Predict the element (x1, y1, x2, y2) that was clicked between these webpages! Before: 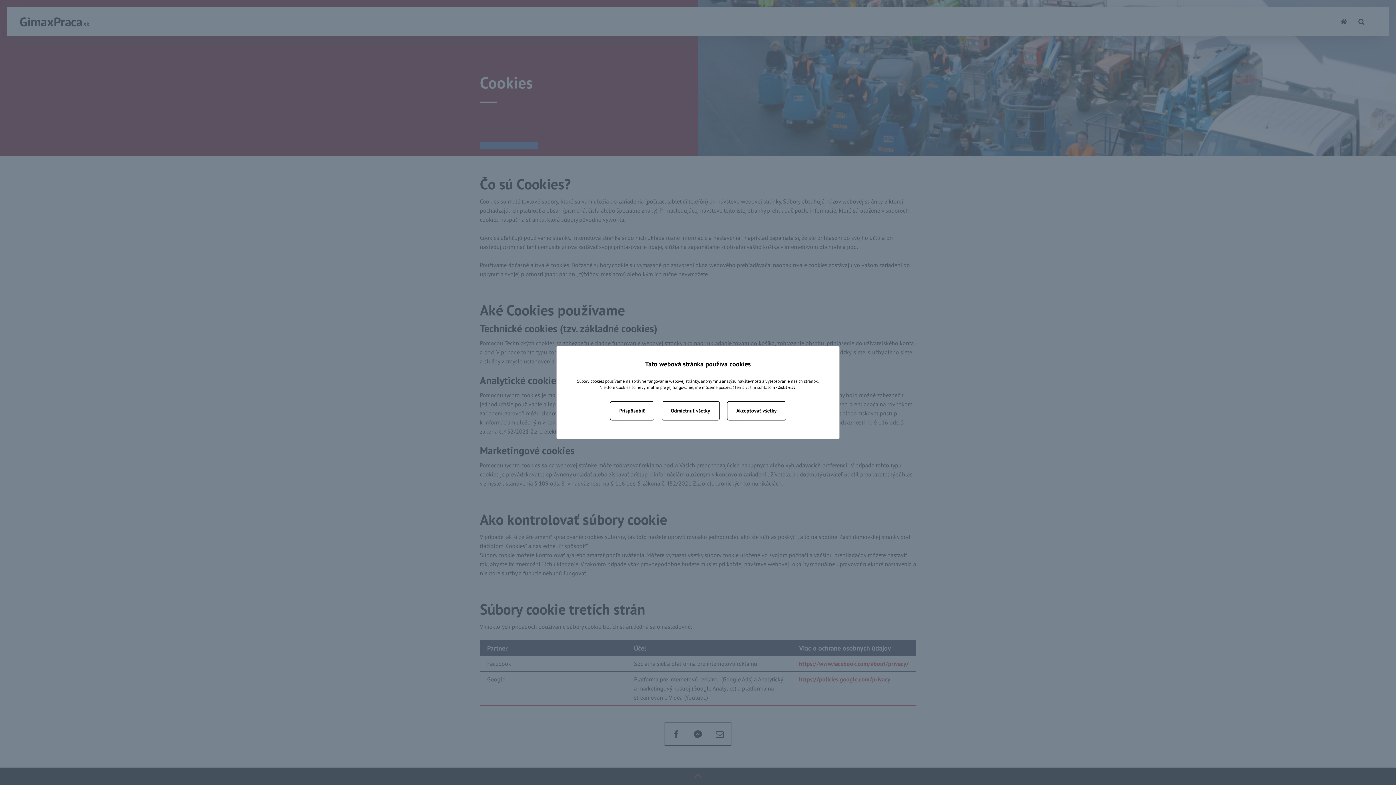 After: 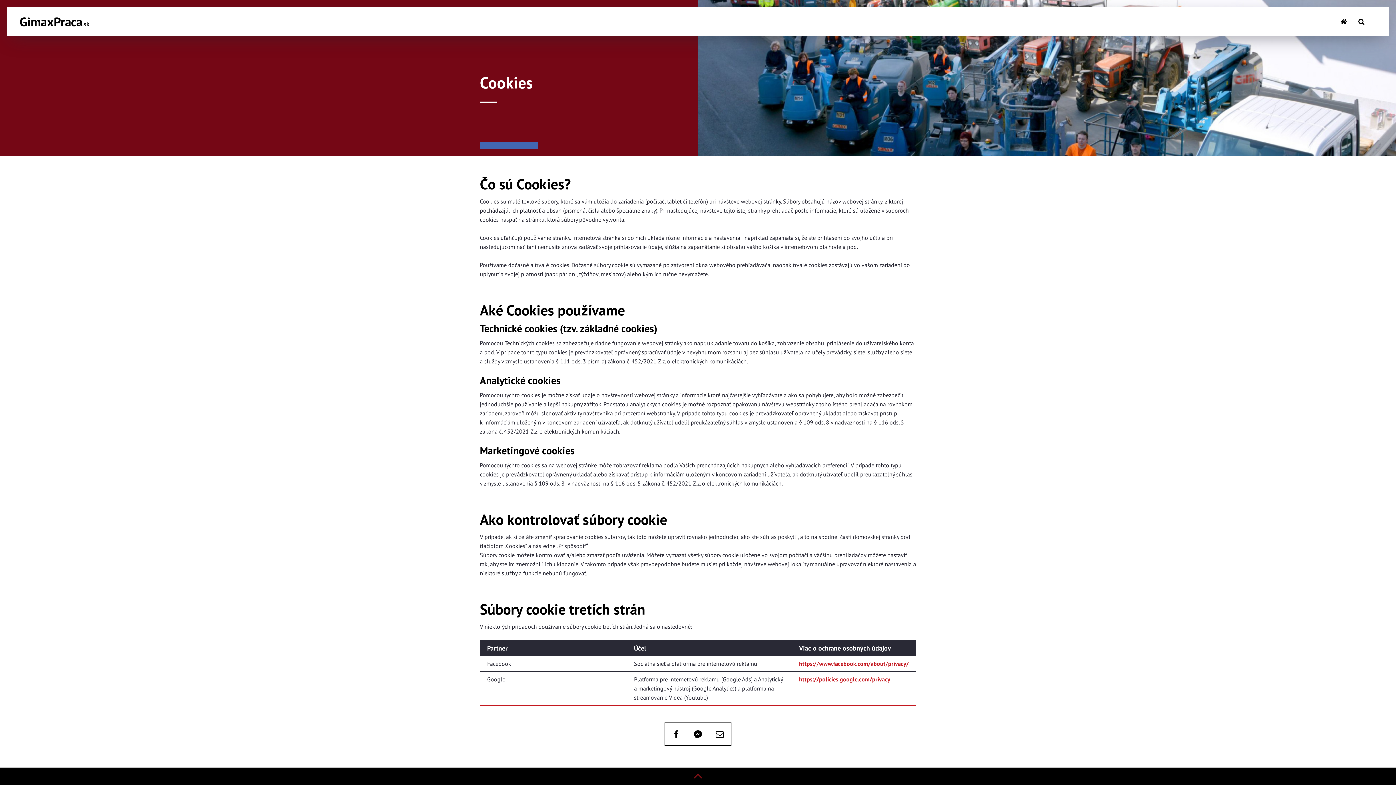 Action: label: Akceptovať všetky bbox: (727, 401, 786, 420)